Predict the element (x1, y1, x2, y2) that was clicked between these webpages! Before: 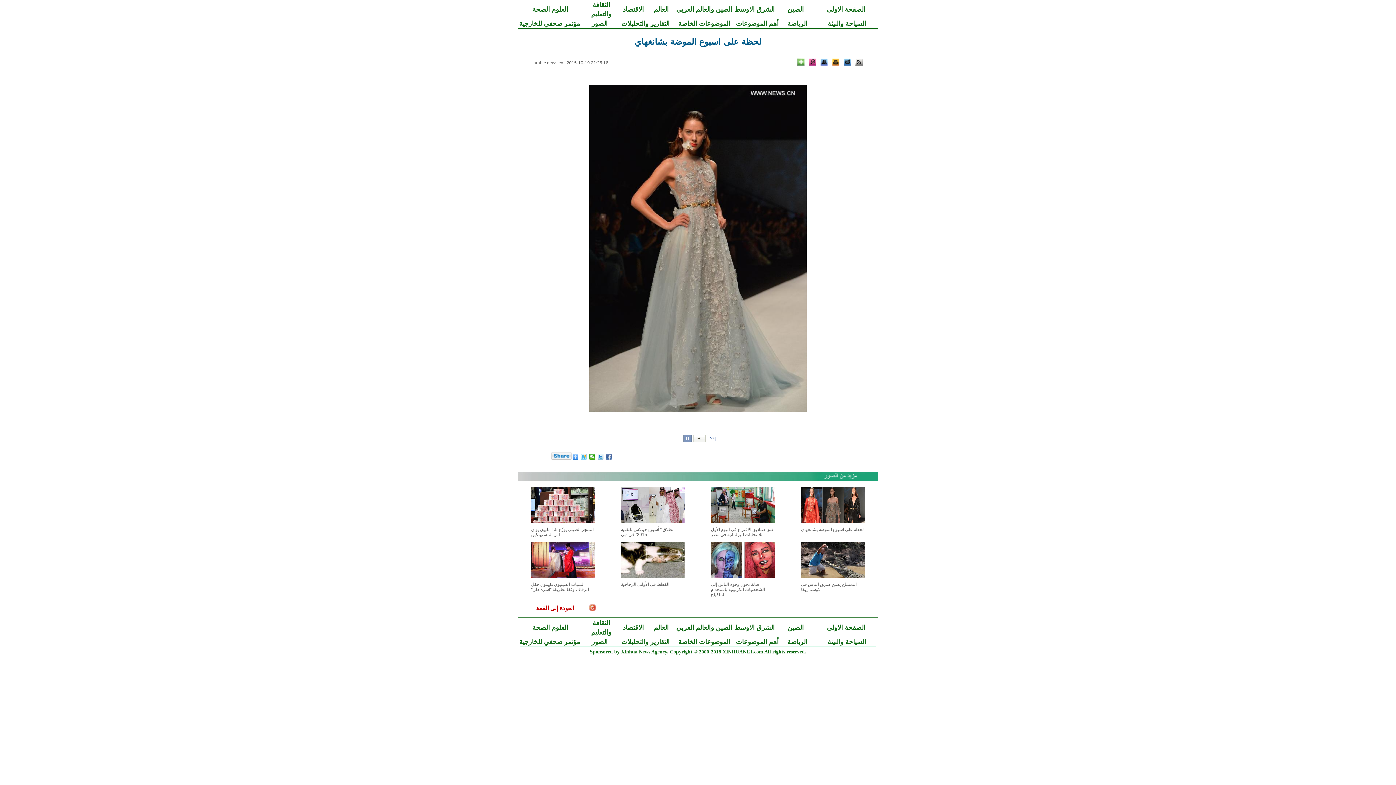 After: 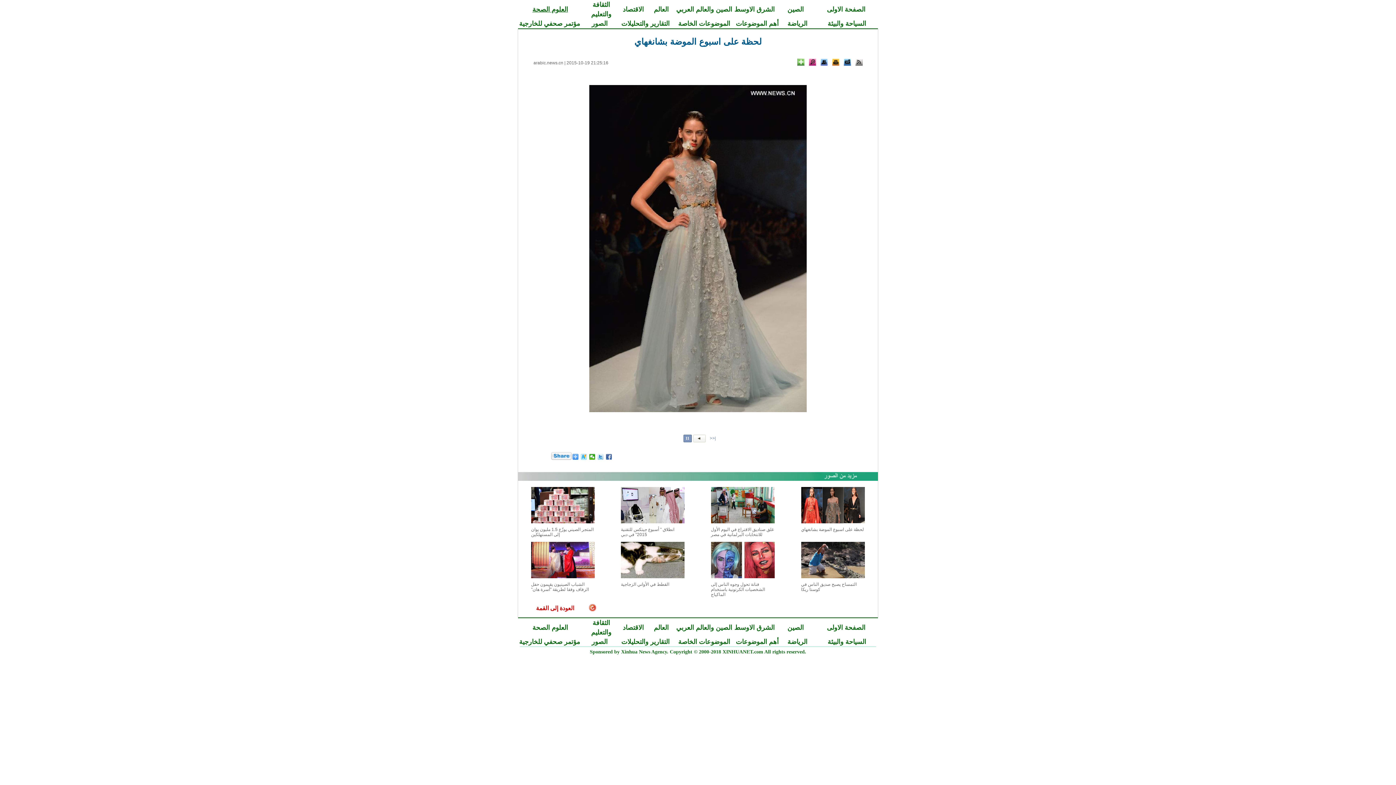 Action: label: العلوم الصحة bbox: (532, 5, 568, 13)